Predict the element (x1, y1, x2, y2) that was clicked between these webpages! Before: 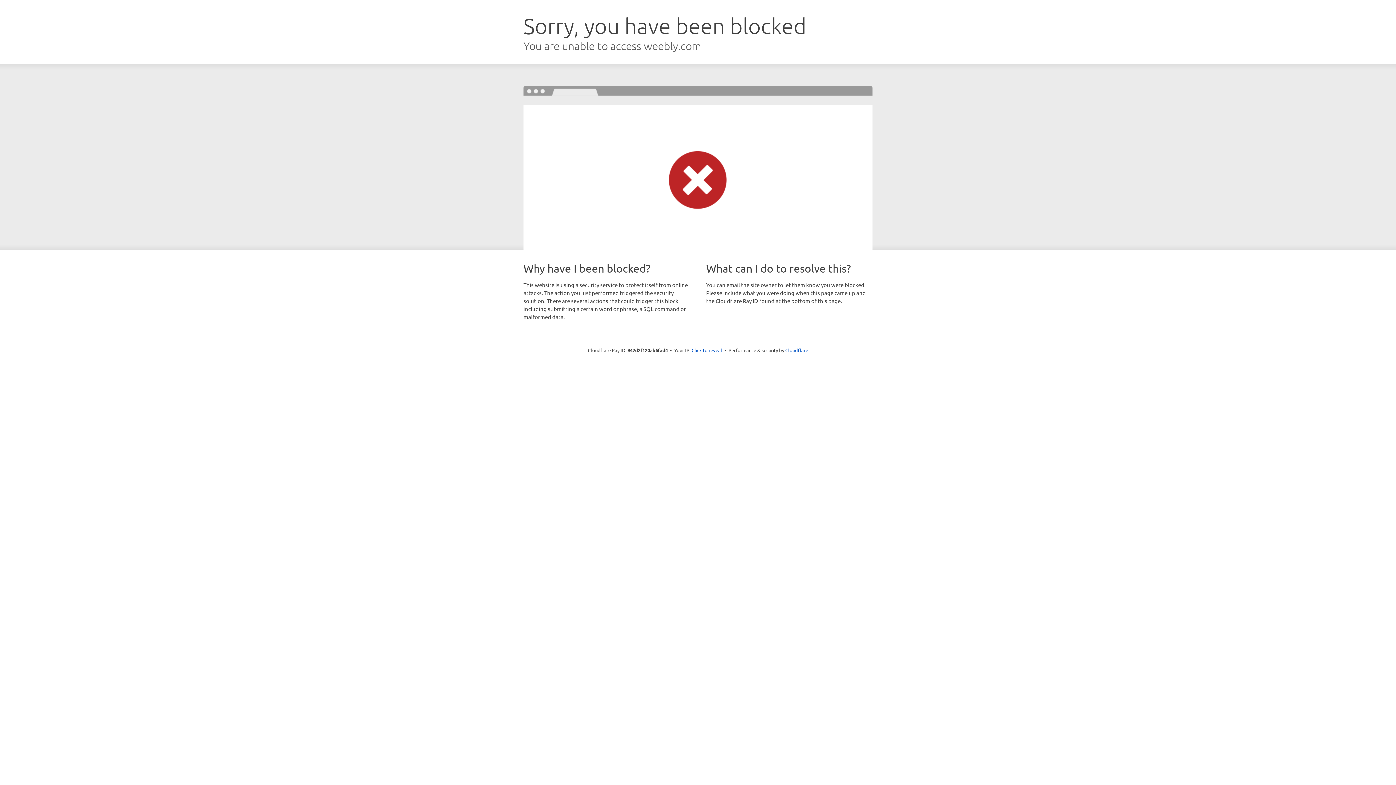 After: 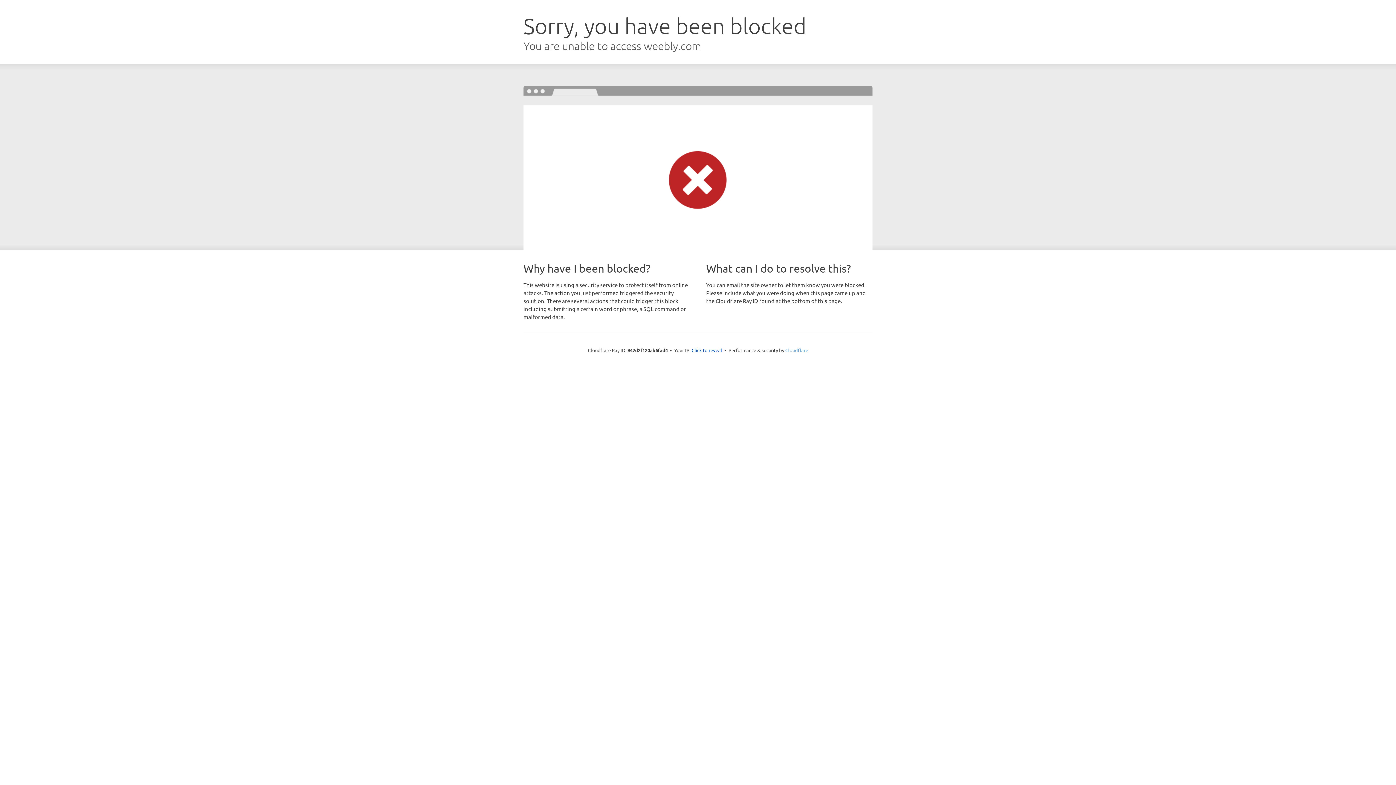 Action: label: Cloudflare bbox: (785, 347, 808, 353)